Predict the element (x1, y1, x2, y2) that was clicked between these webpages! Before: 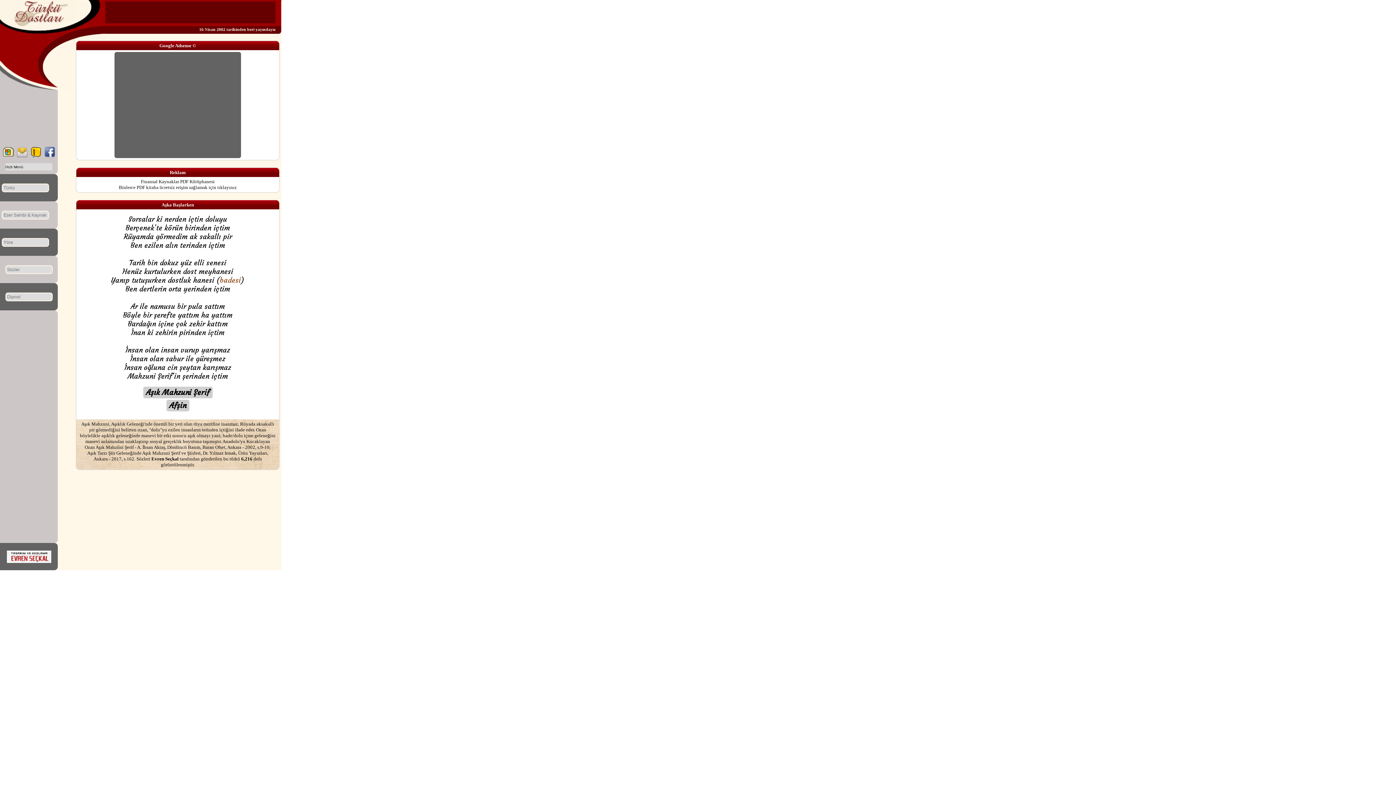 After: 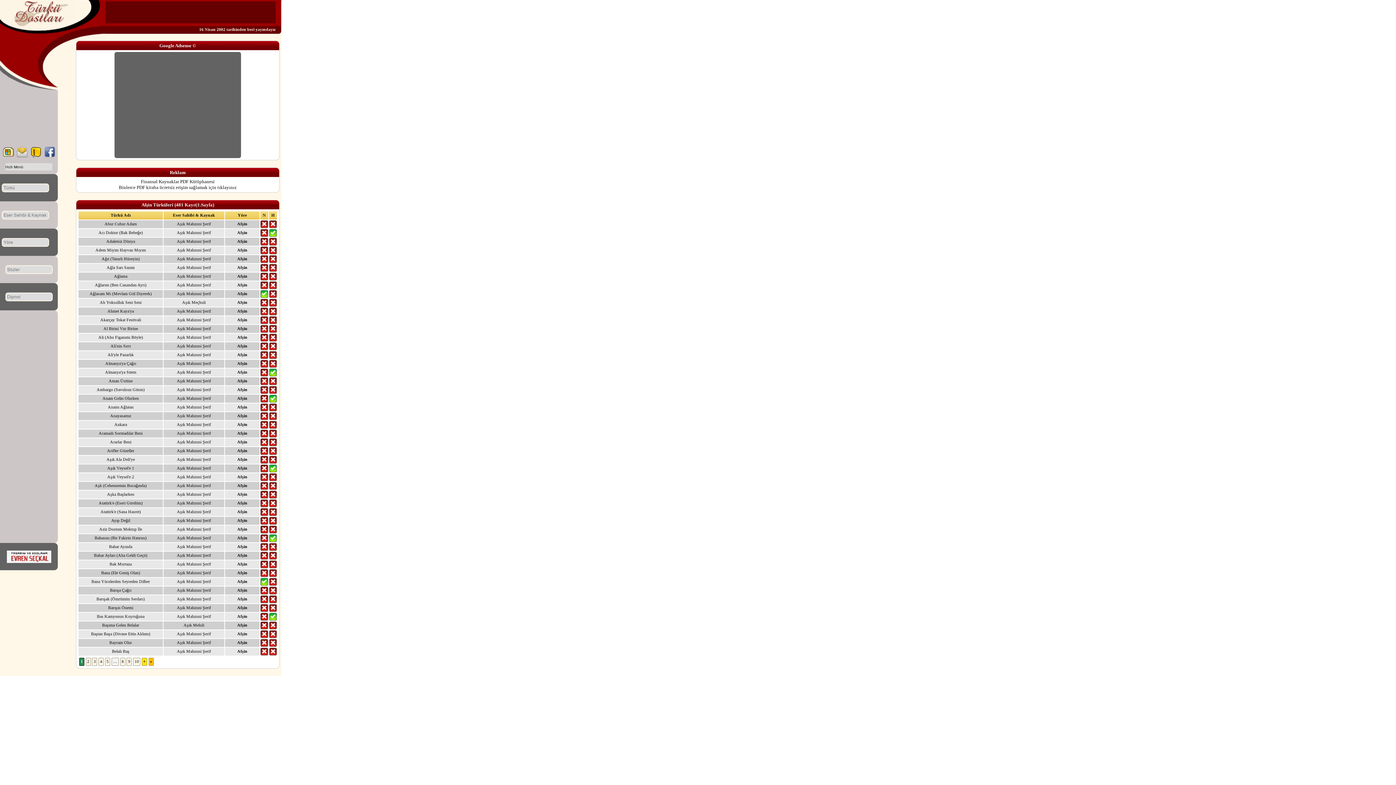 Action: label: Afşin bbox: (166, 400, 189, 411)